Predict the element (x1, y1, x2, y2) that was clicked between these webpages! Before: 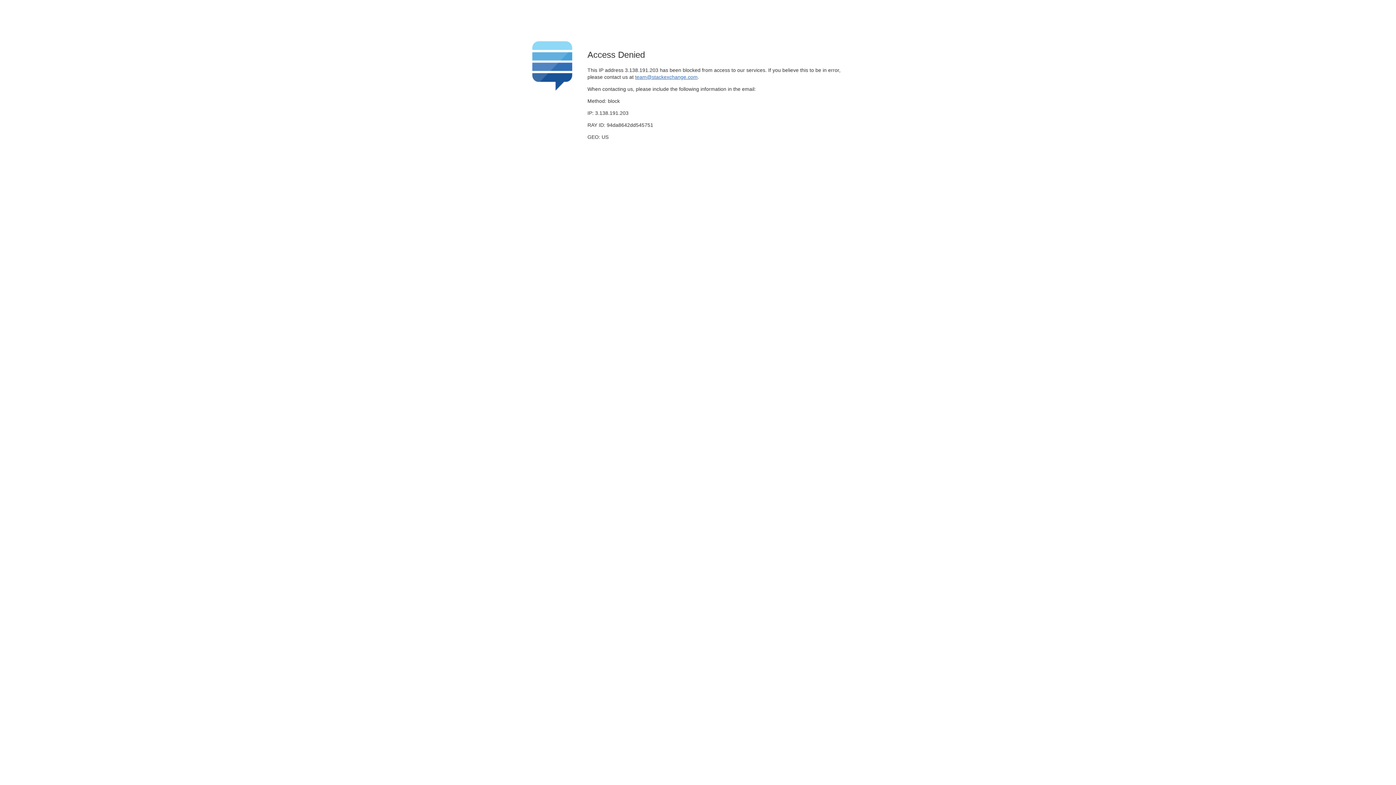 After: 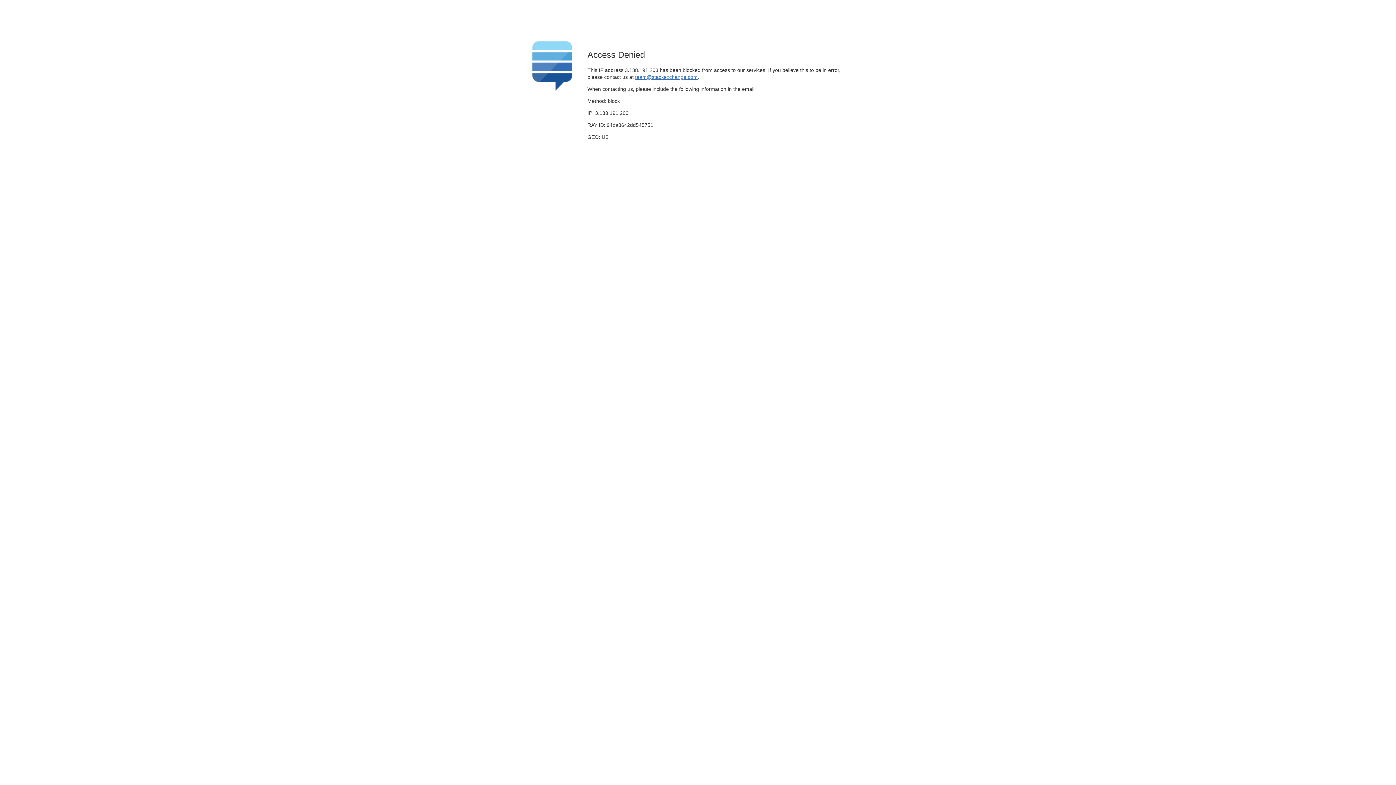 Action: label: team@stackexchange.com bbox: (635, 74, 697, 79)